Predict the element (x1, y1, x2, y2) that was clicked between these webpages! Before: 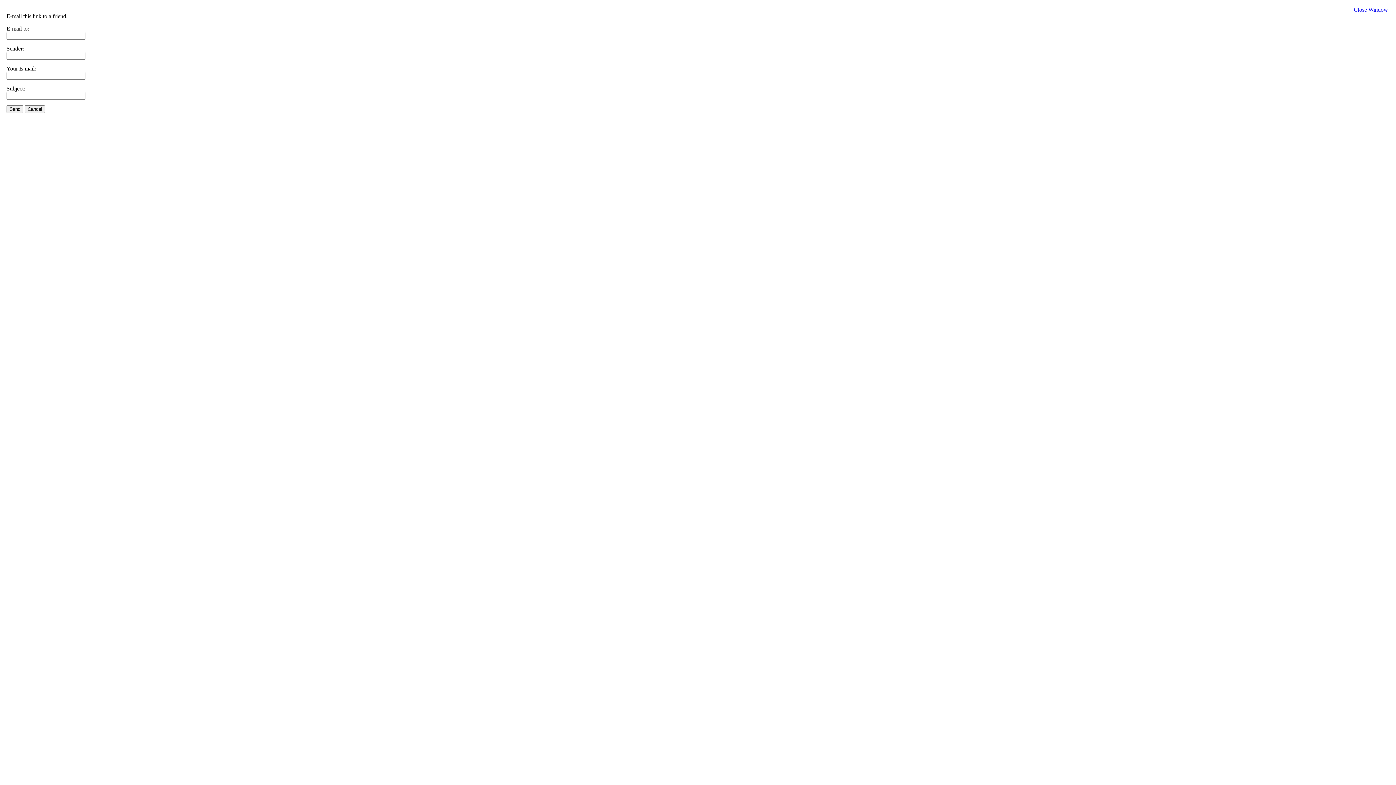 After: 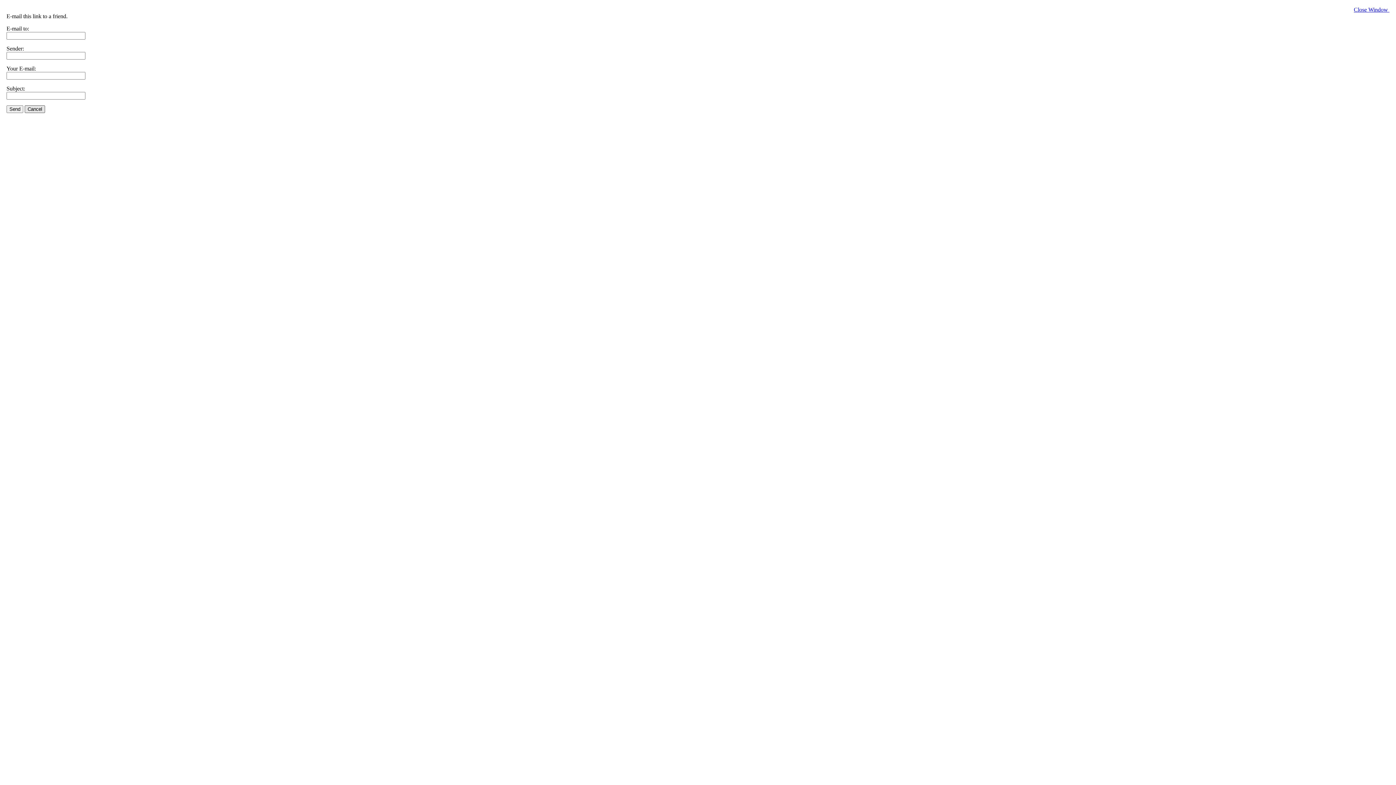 Action: bbox: (24, 105, 45, 113) label: Cancel